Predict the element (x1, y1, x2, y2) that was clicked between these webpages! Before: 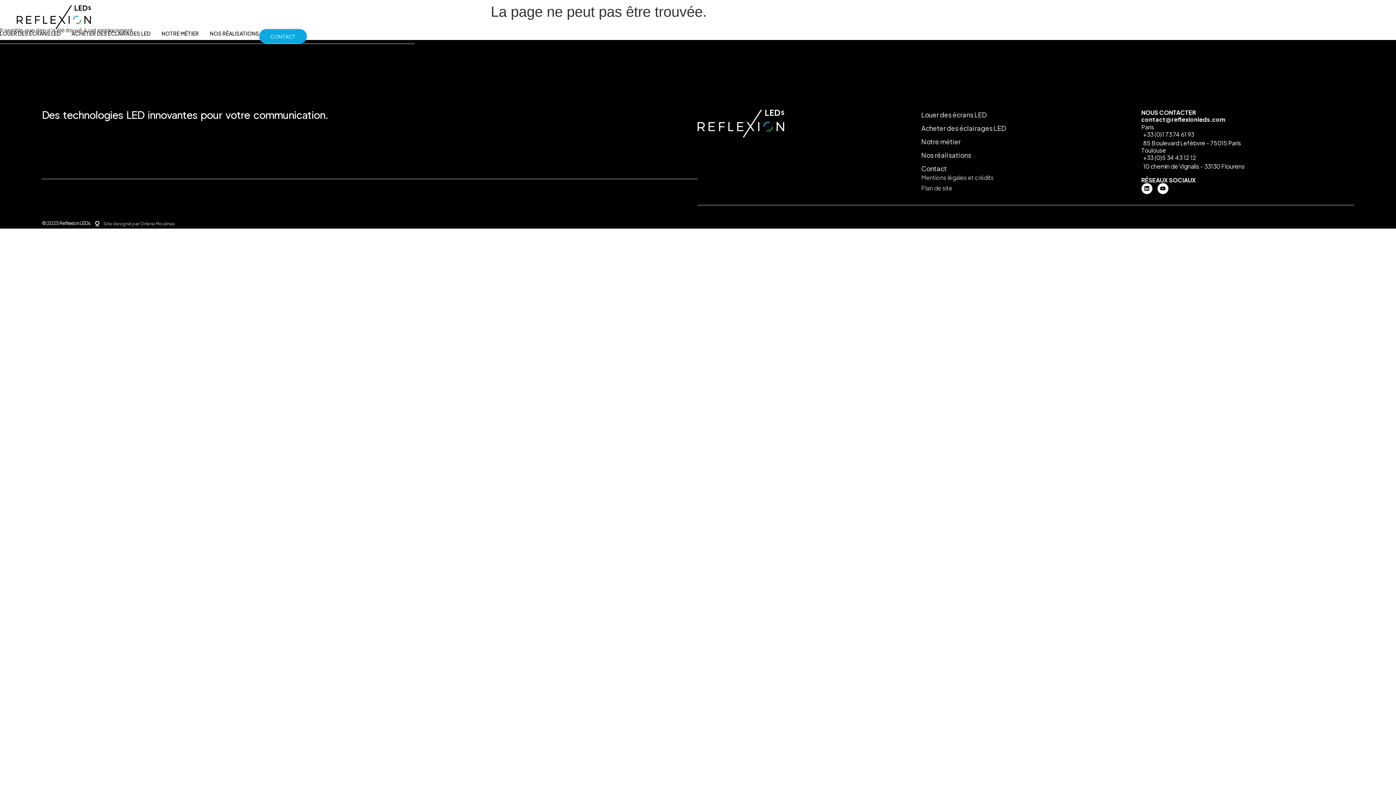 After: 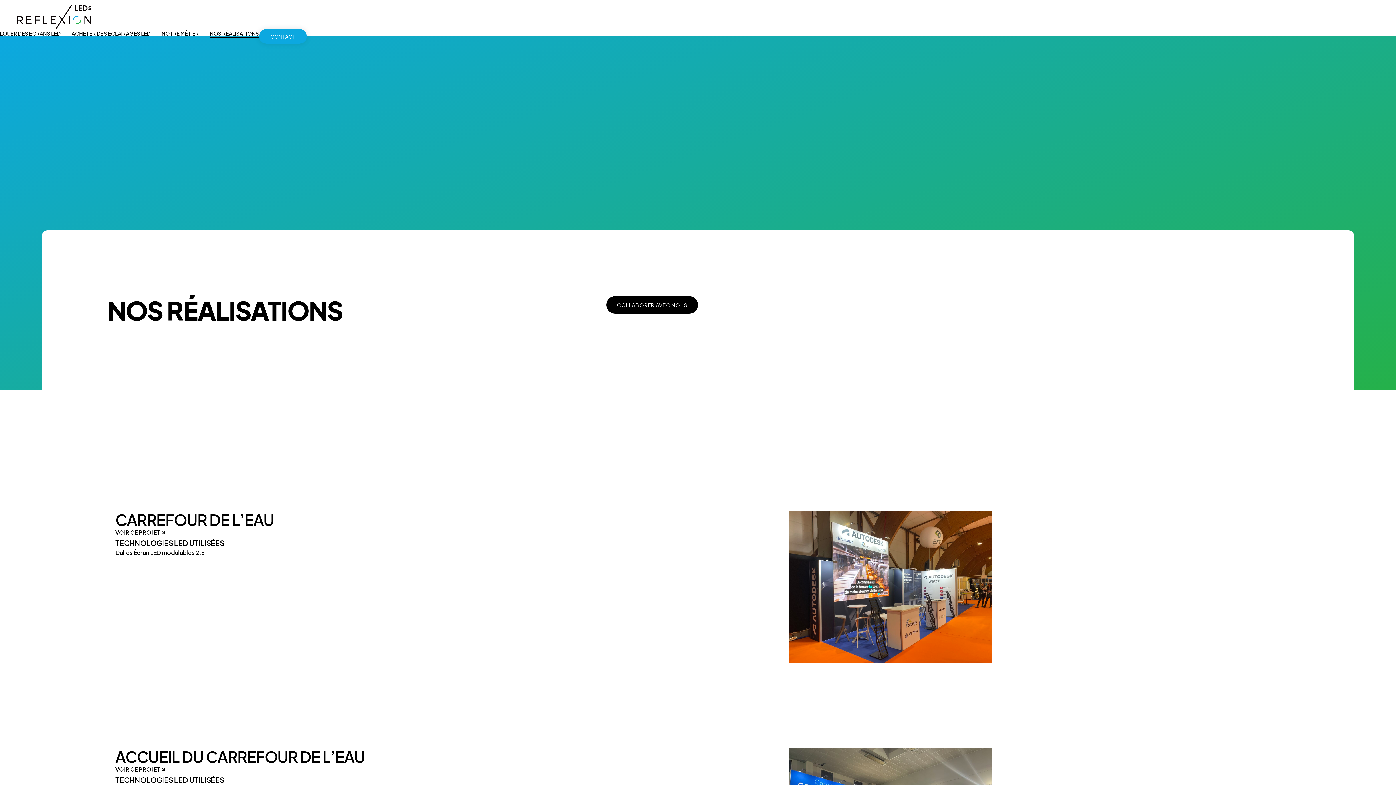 Action: label: NOS RÉALISATIONS bbox: (209, 29, 259, 37)